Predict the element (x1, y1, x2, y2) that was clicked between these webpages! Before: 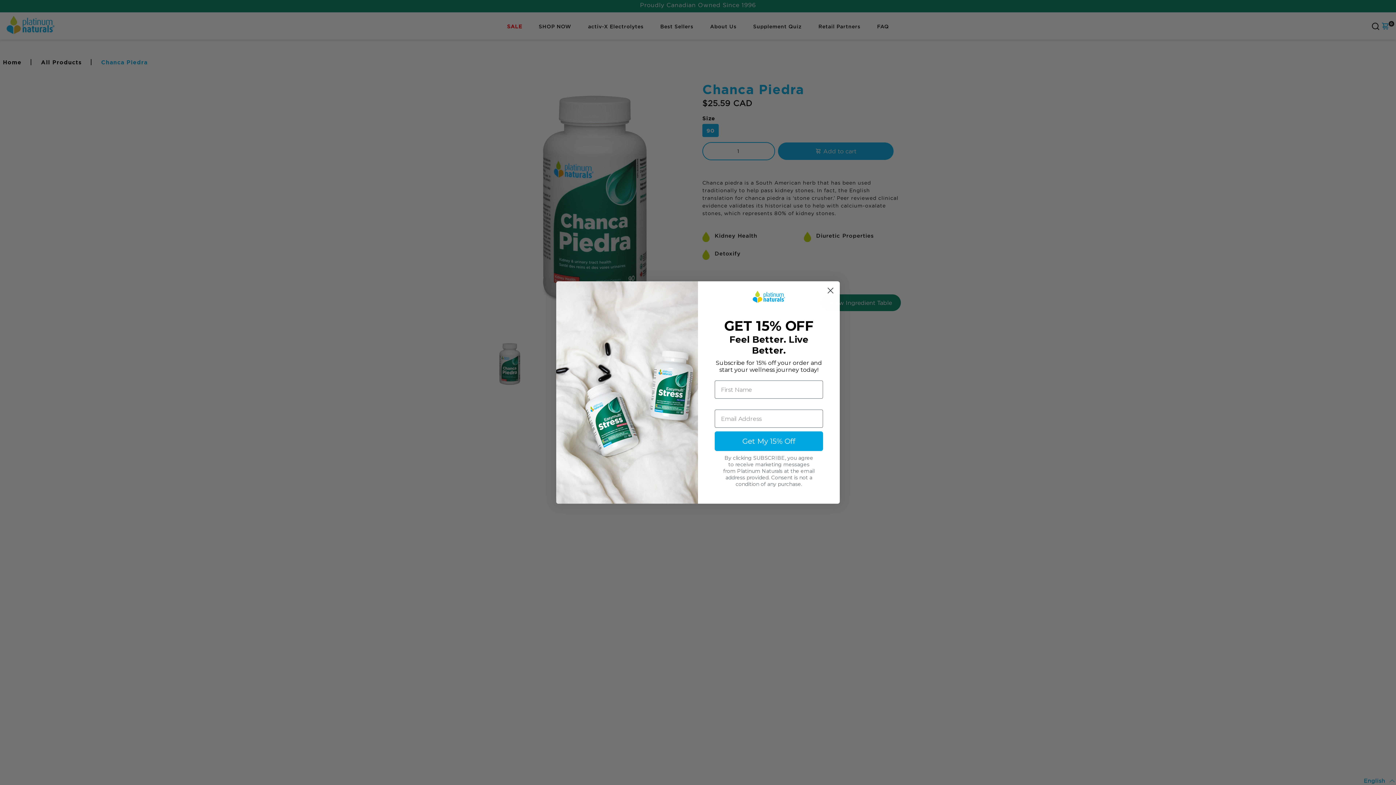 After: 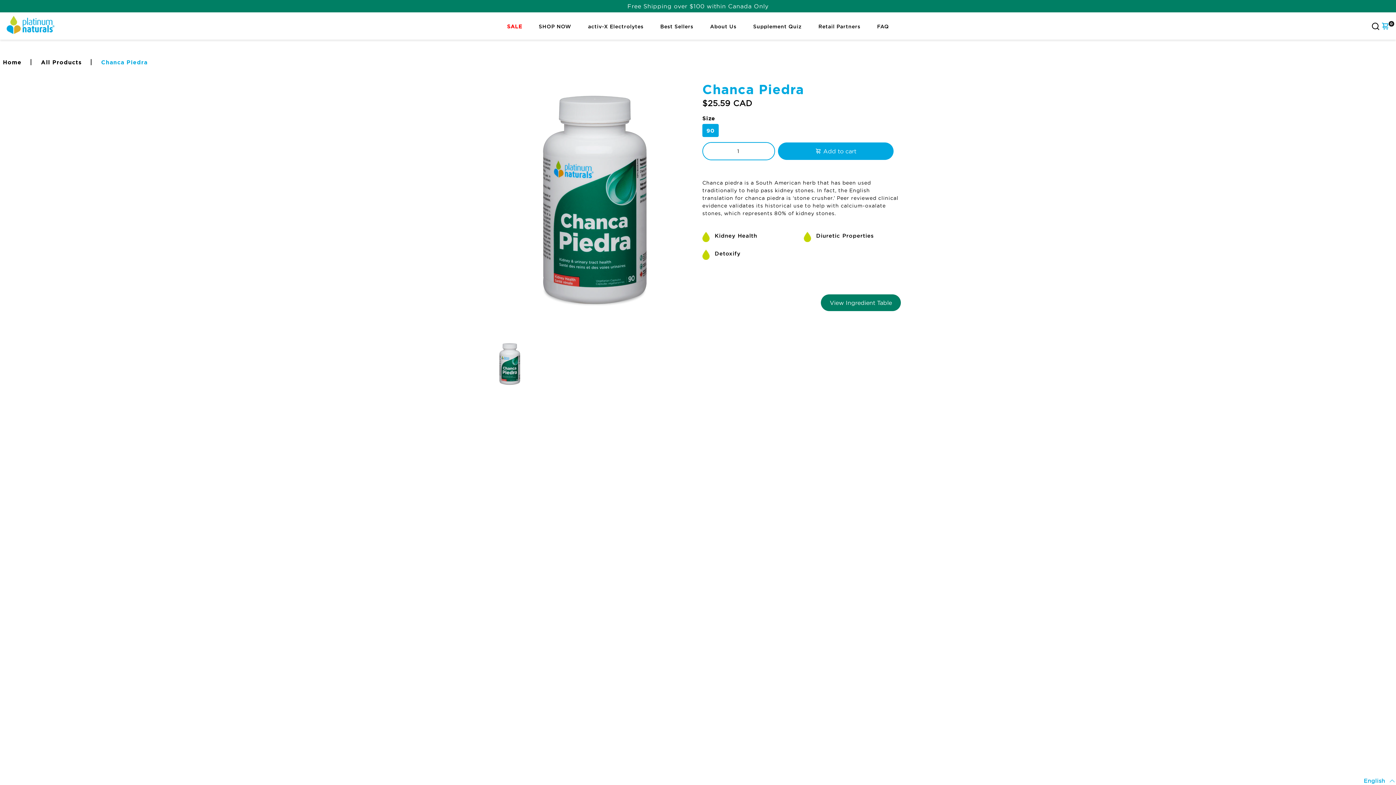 Action: label: Close dialog bbox: (824, 284, 837, 297)